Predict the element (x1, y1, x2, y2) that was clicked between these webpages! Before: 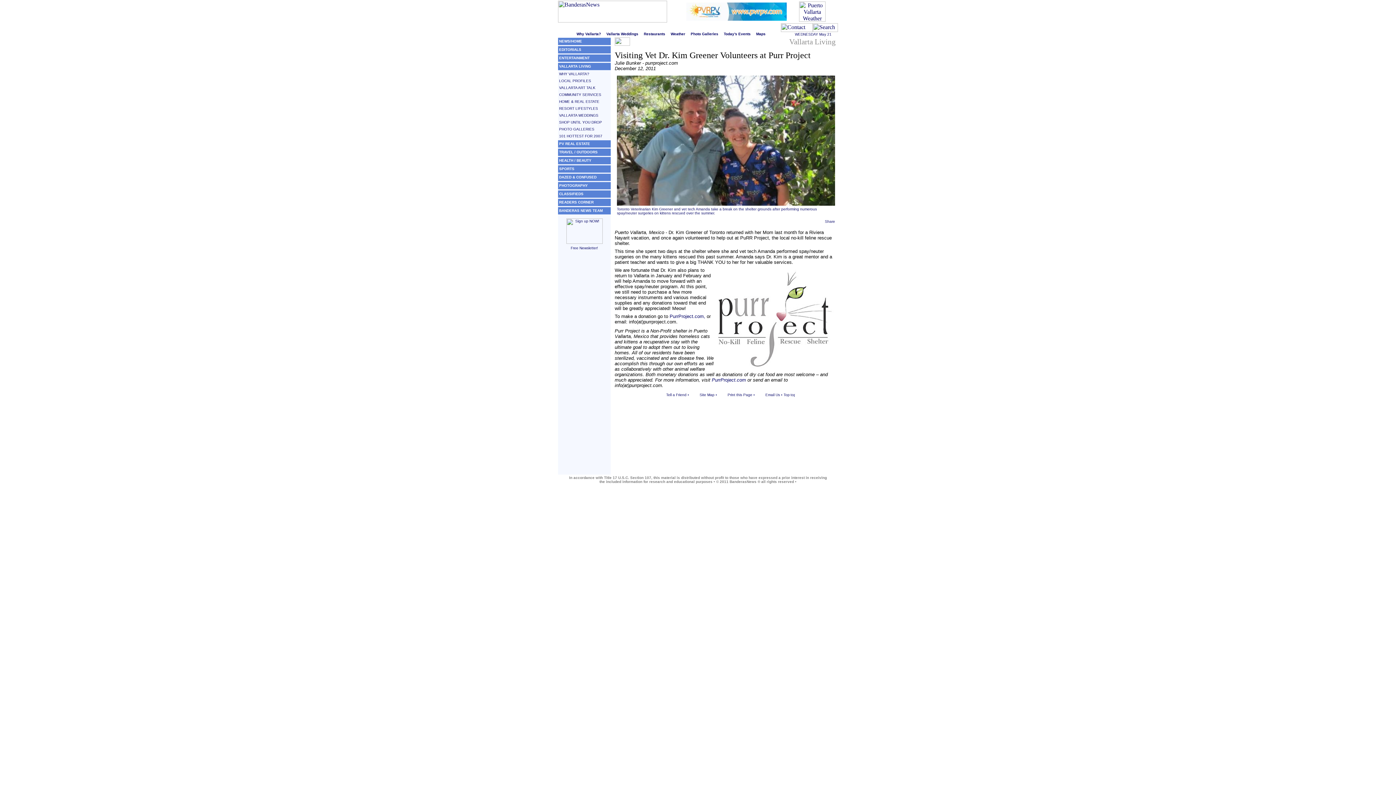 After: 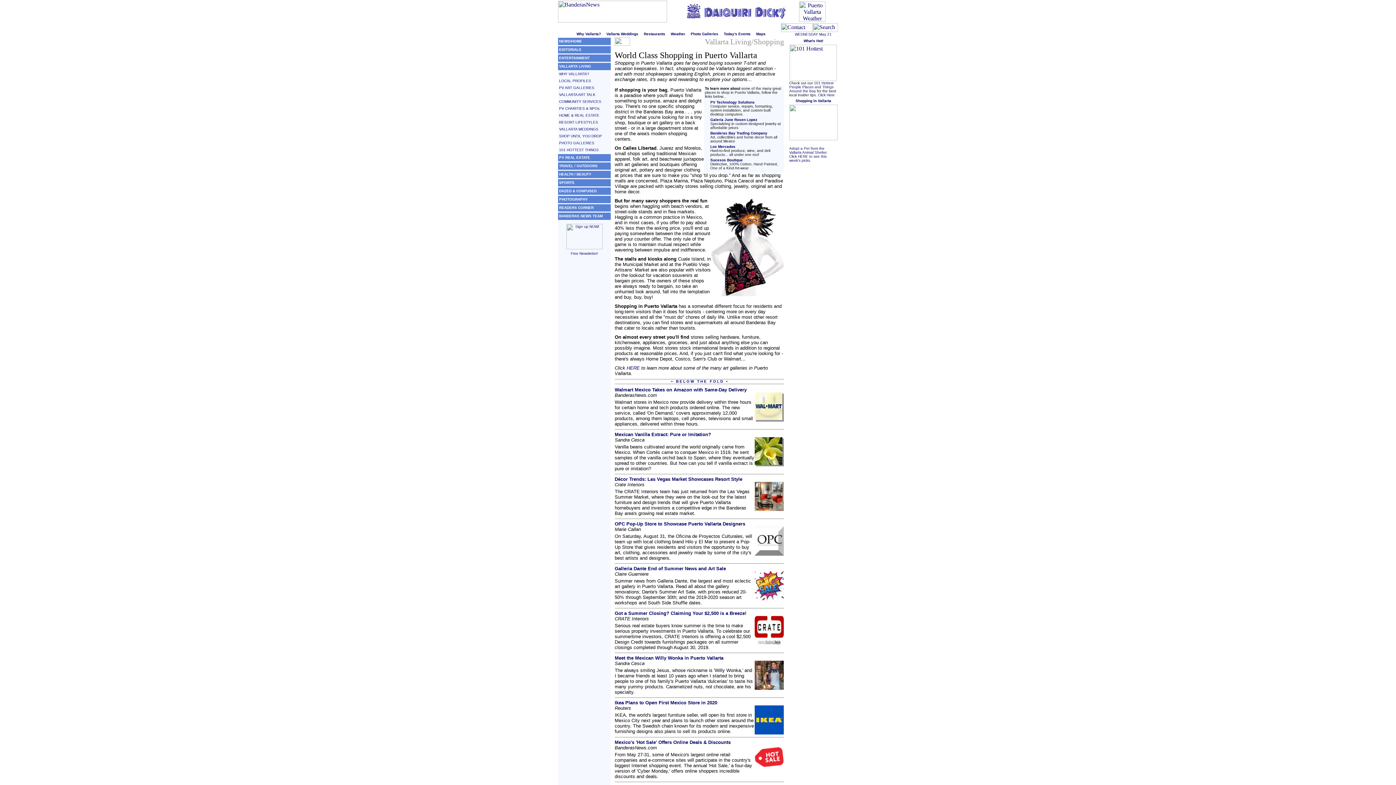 Action: bbox: (559, 120, 602, 124) label: SHOP UNTIL YOU DROP